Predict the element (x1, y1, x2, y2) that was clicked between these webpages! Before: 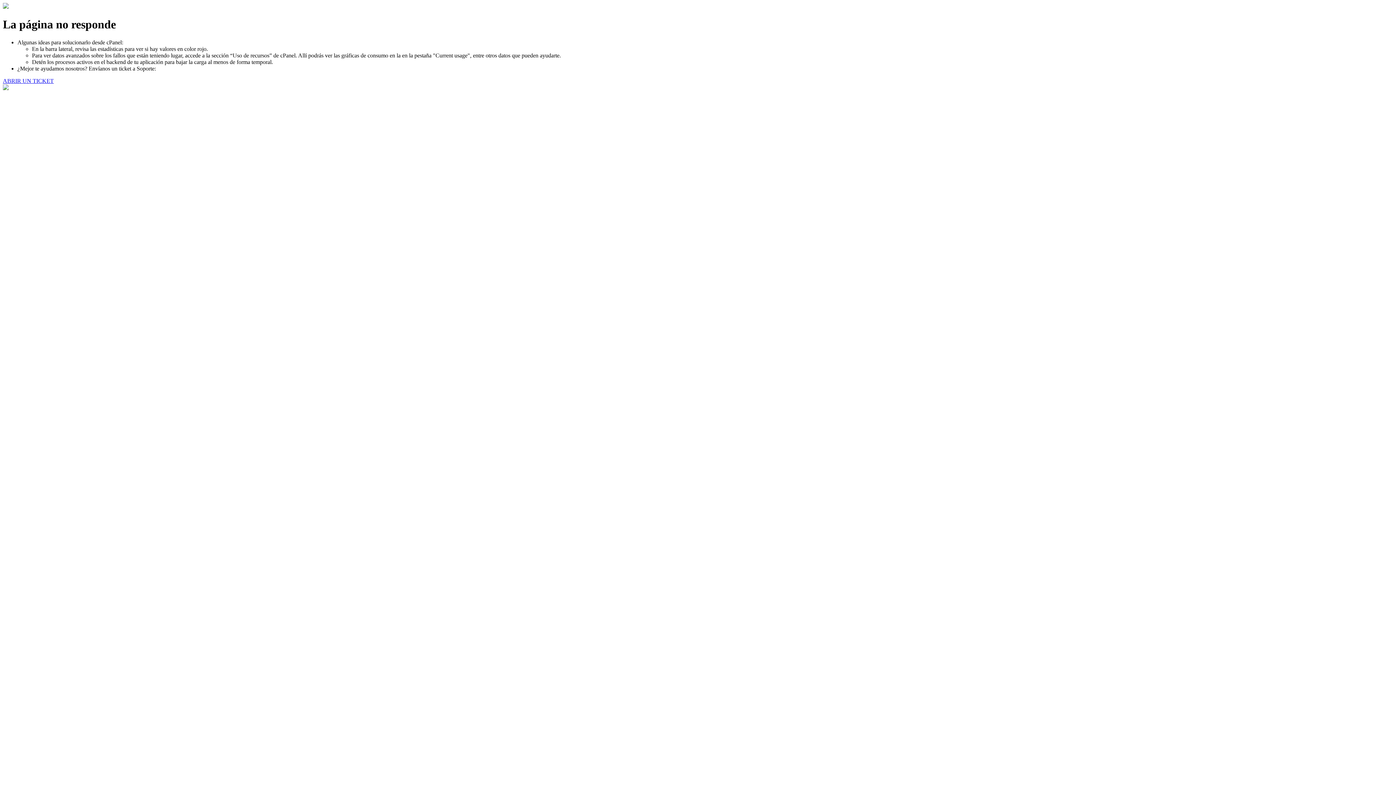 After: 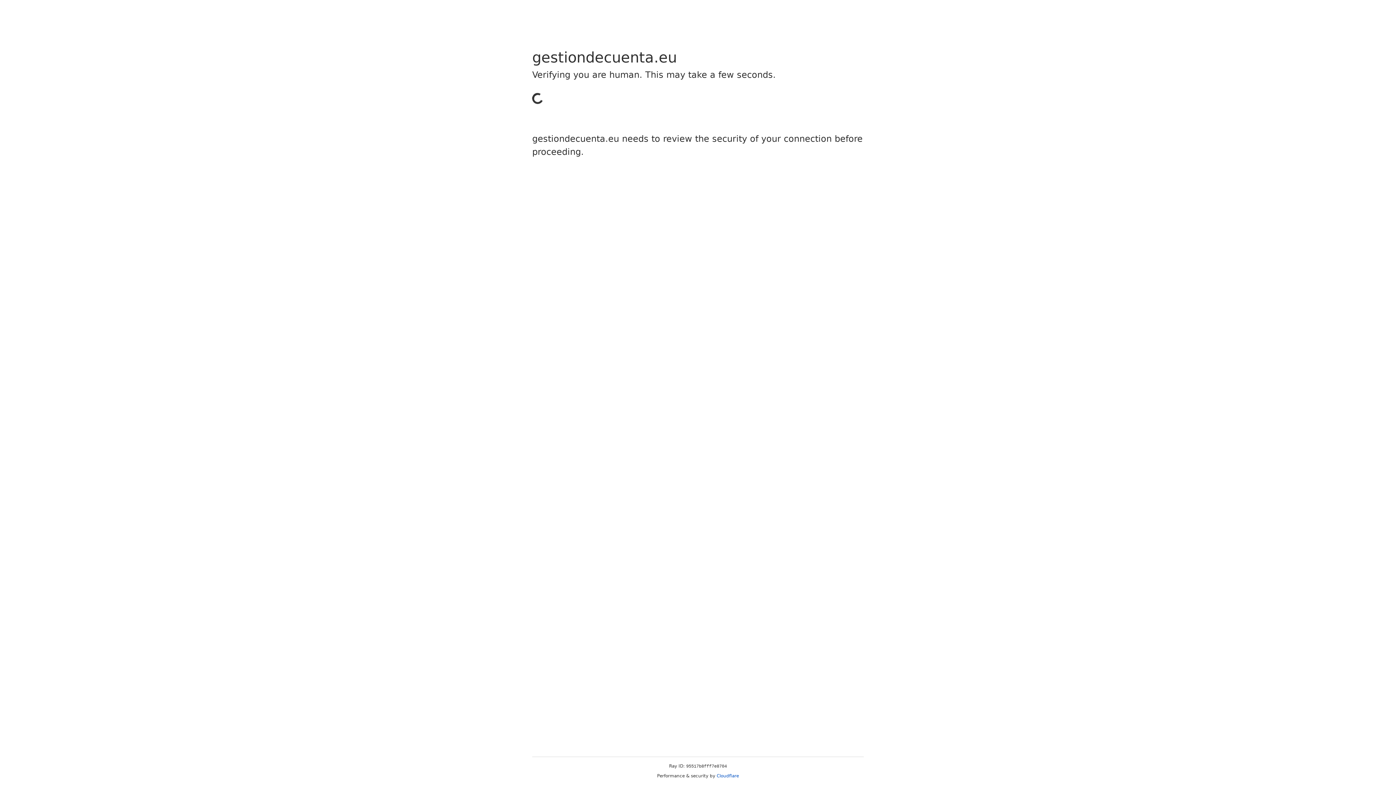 Action: label: ABRIR UN TICKET bbox: (2, 77, 53, 83)